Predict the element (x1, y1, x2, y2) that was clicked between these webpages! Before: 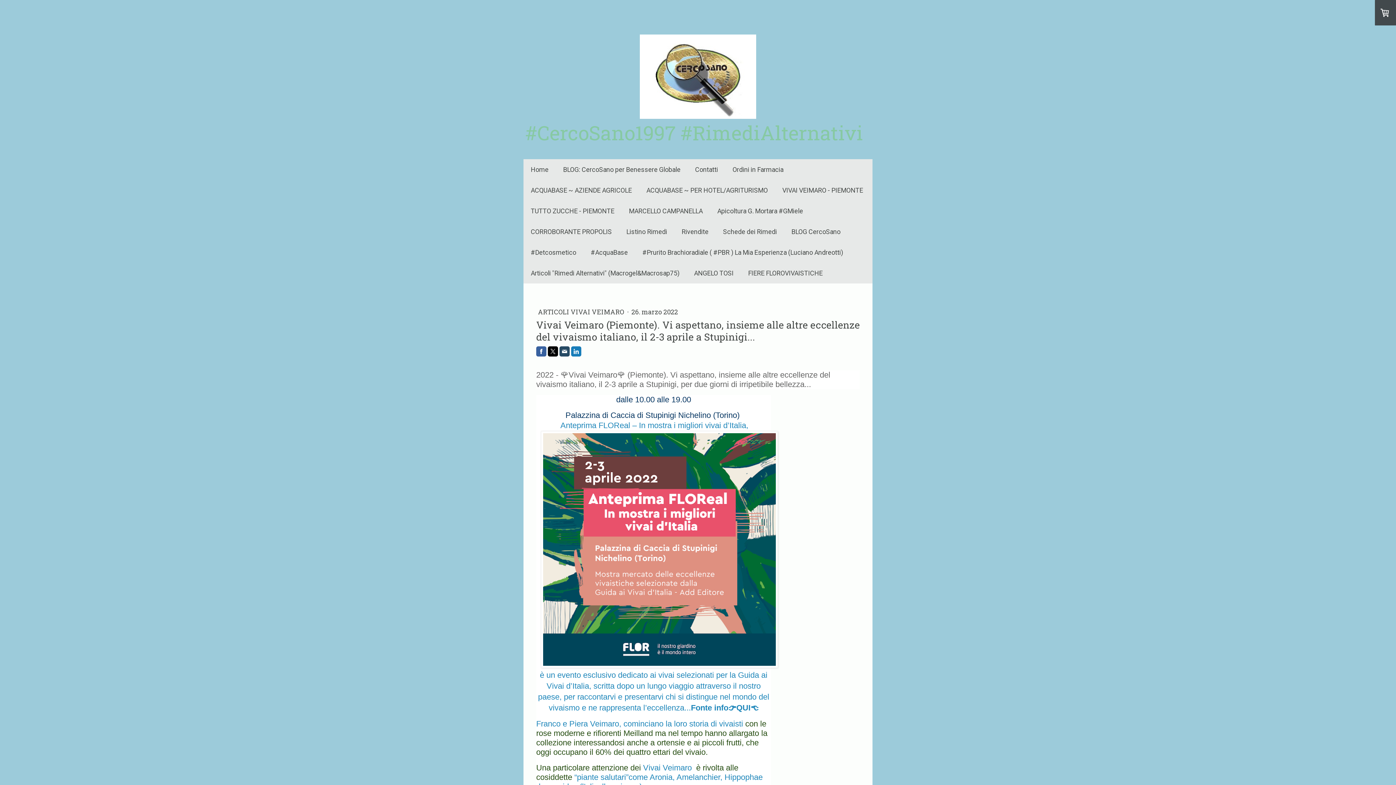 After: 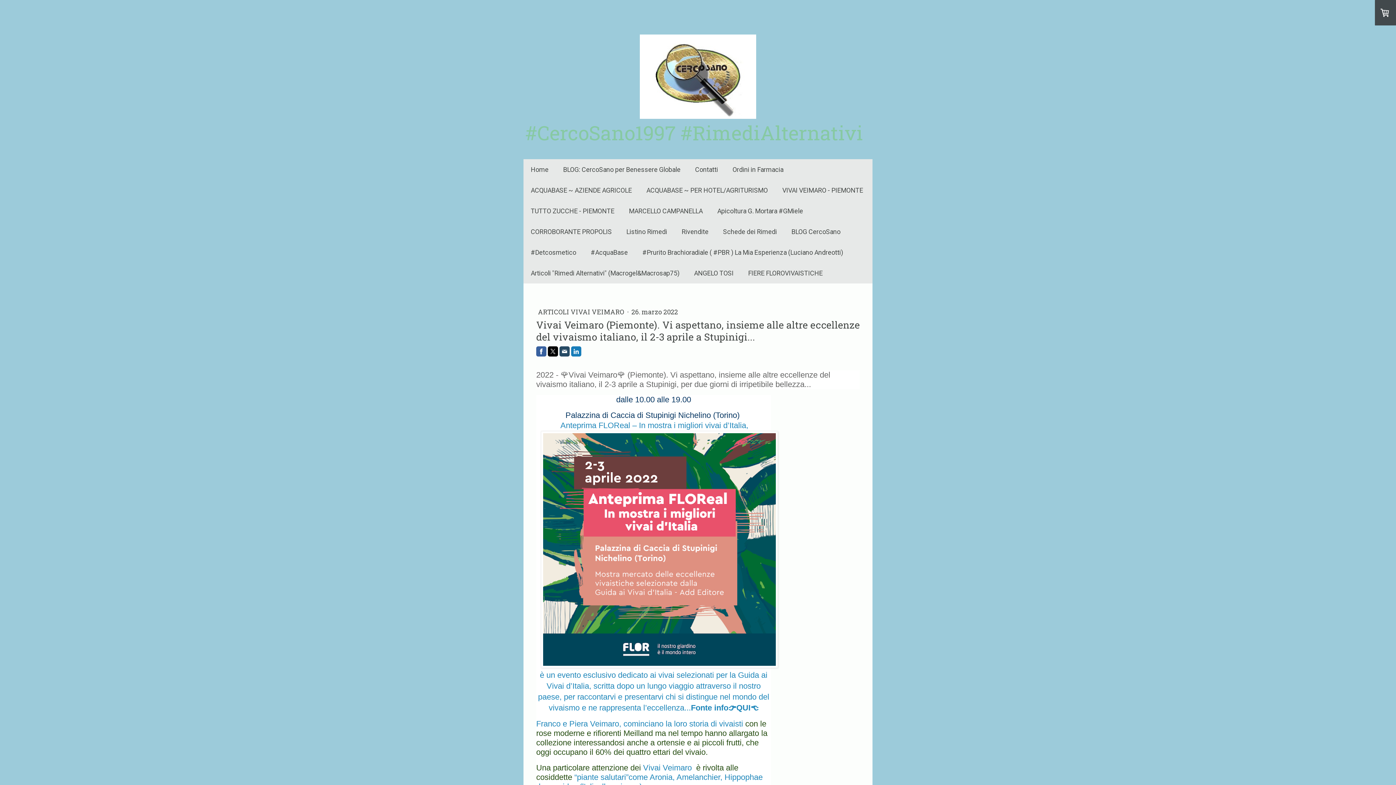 Action: bbox: (536, 346, 546, 356)